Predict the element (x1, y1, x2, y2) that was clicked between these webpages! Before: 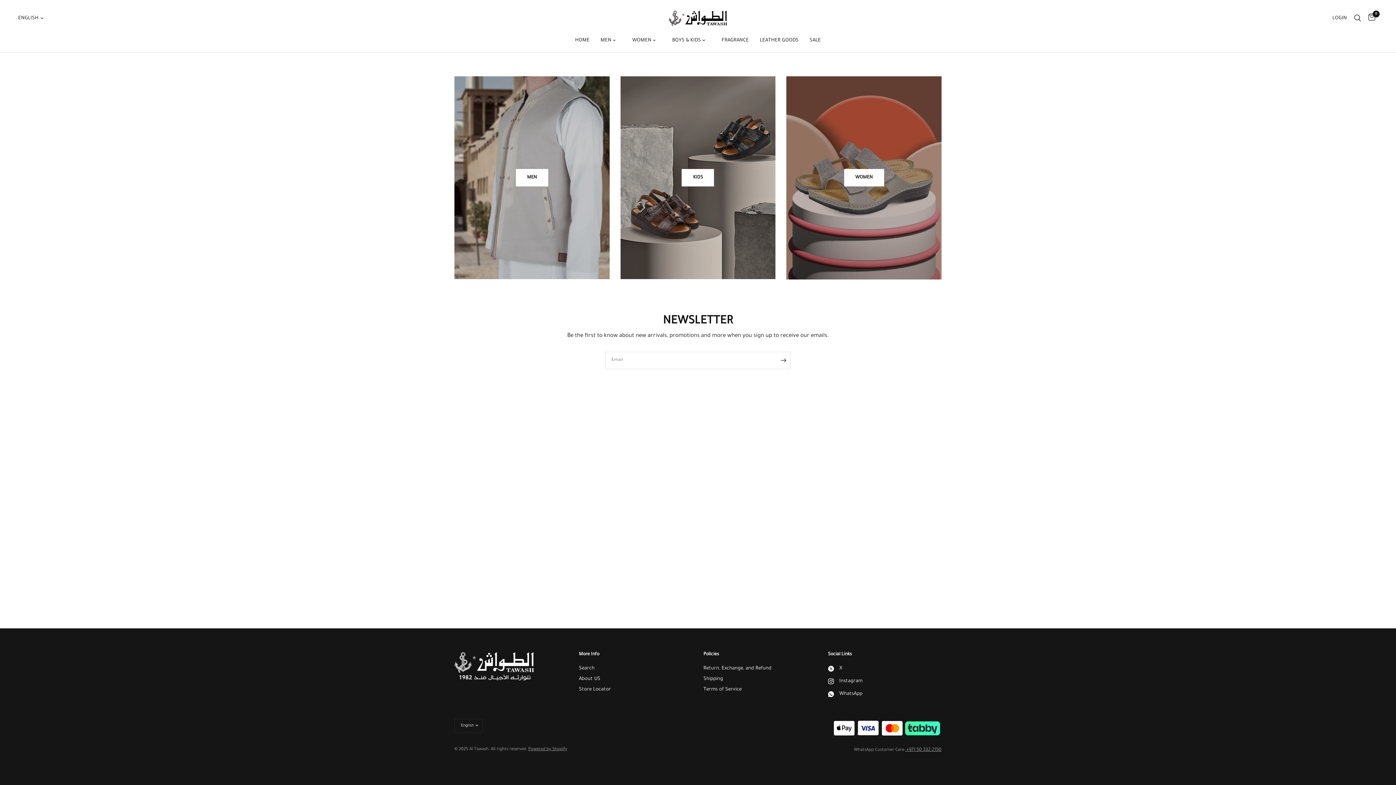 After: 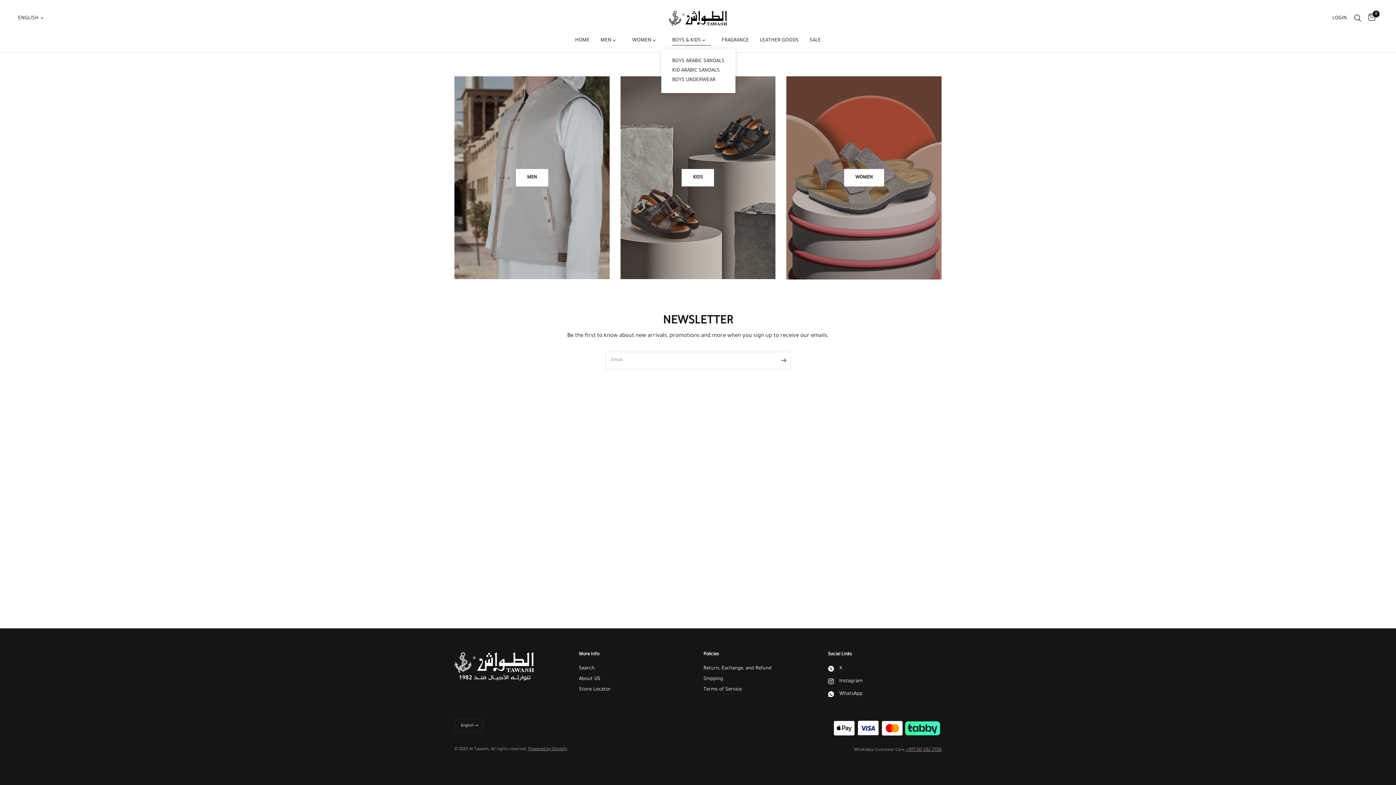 Action: bbox: (672, 36, 710, 45) label: BOYS & KIDS 